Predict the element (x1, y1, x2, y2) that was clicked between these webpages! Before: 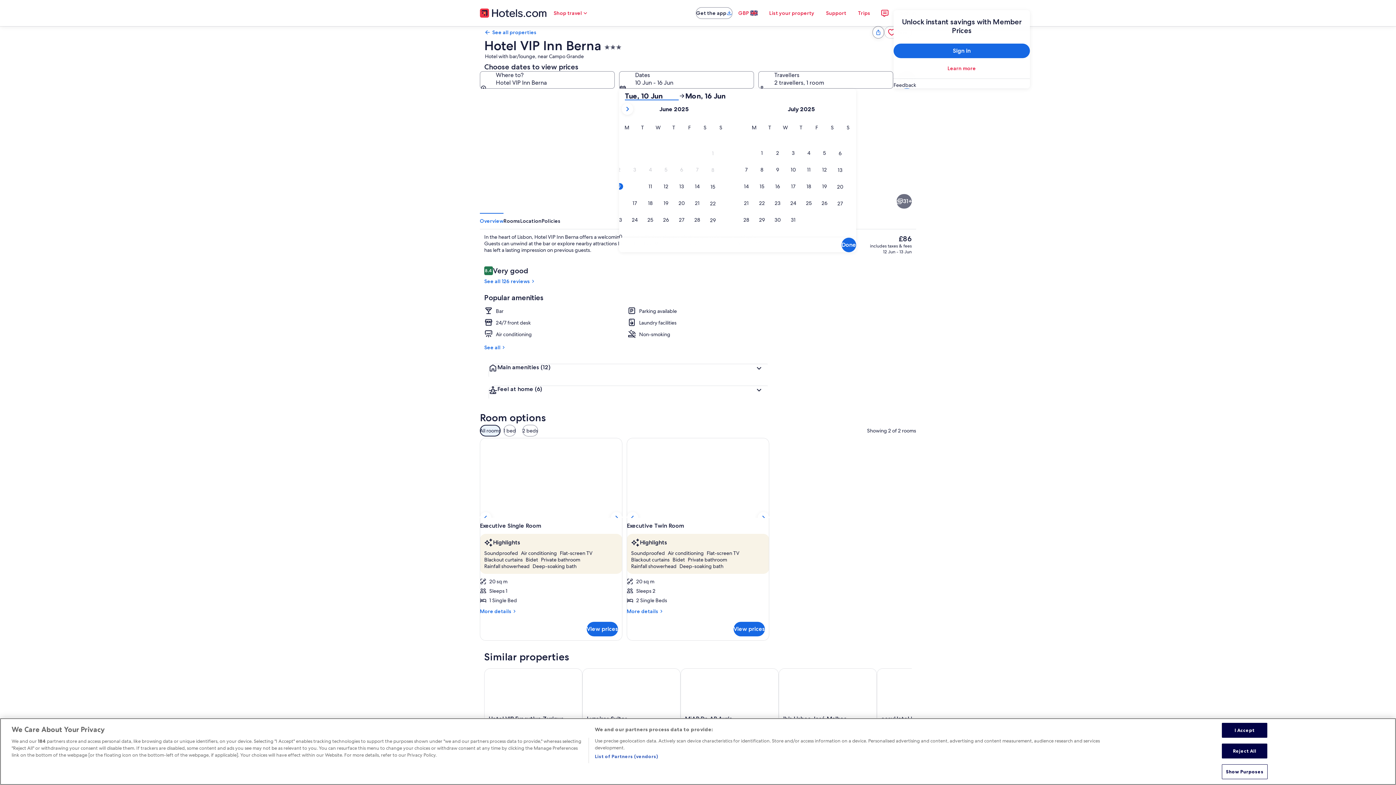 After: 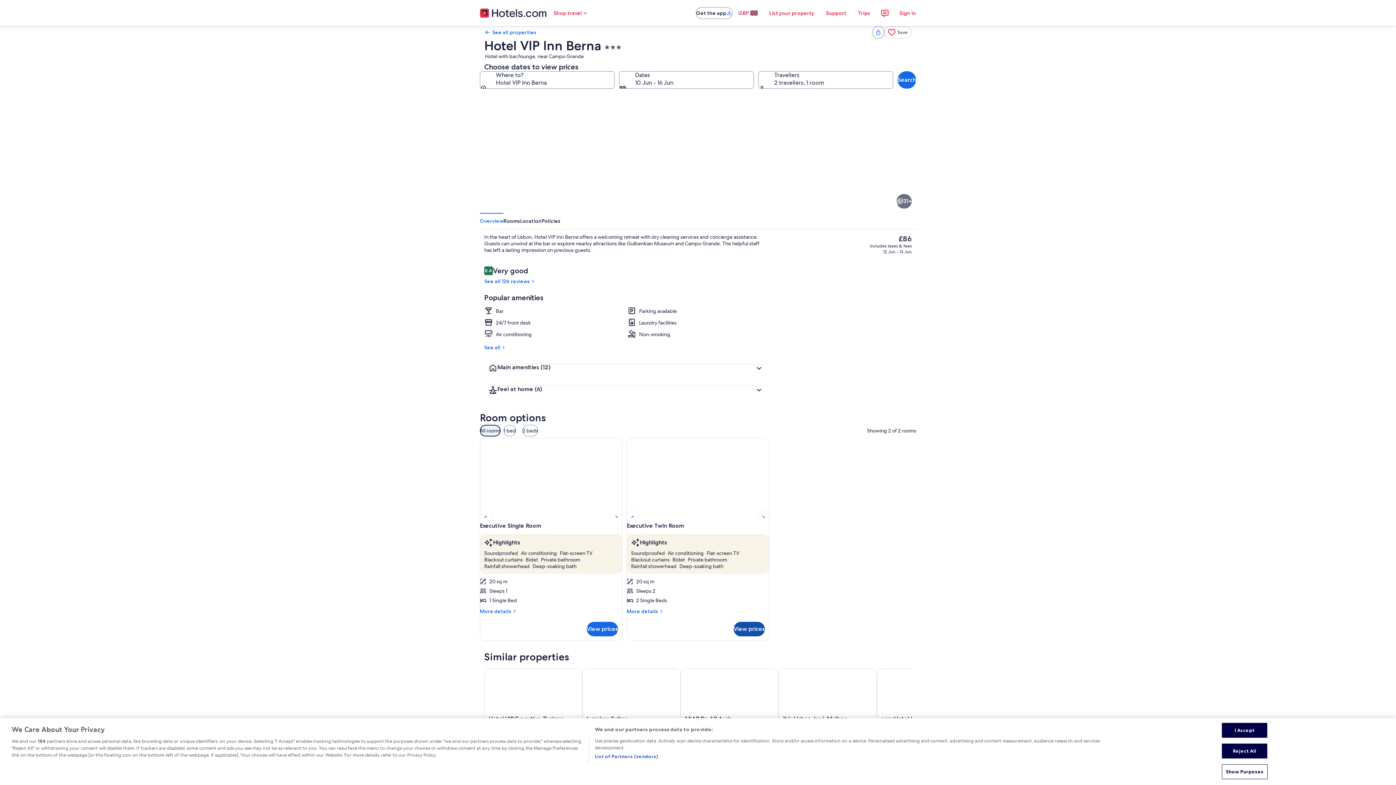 Action: bbox: (733, 622, 765, 636) label: View prices